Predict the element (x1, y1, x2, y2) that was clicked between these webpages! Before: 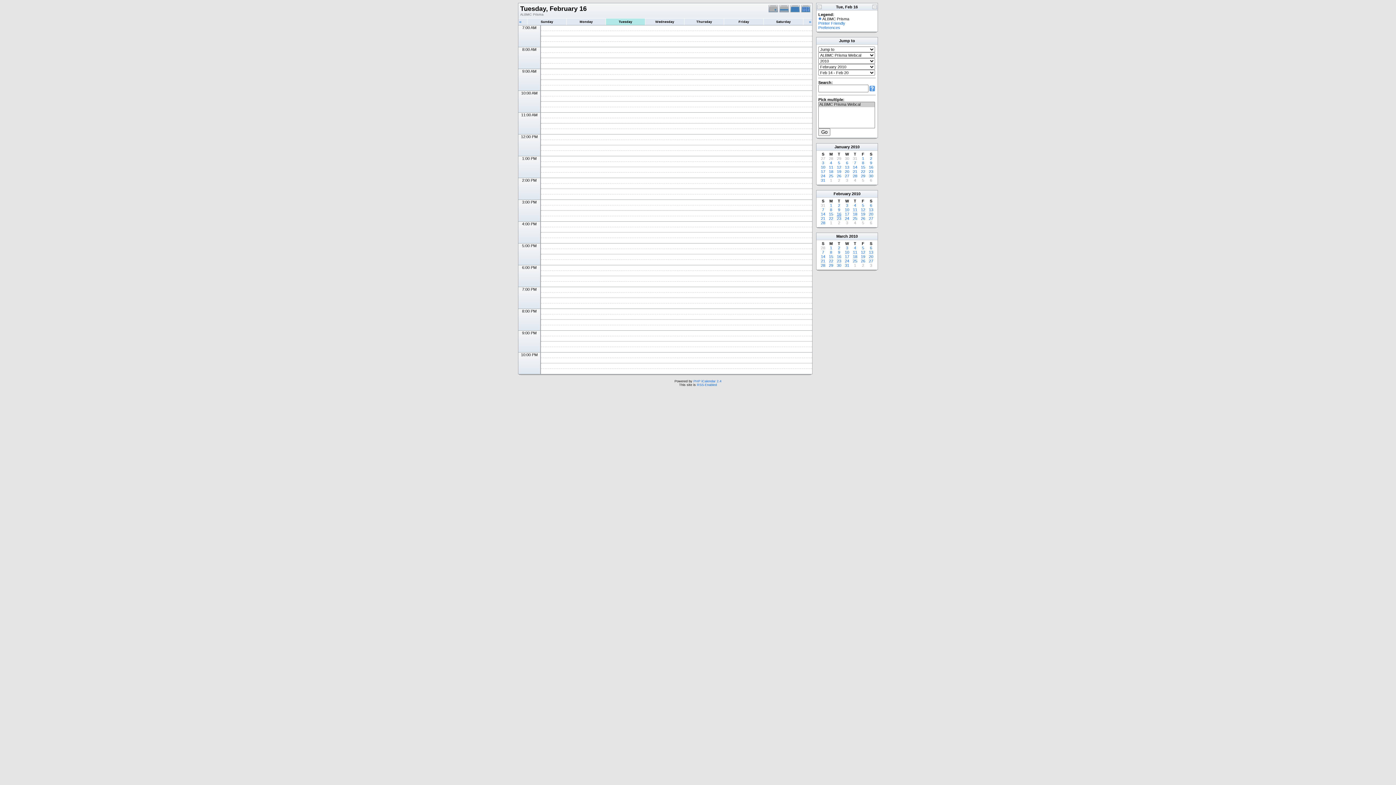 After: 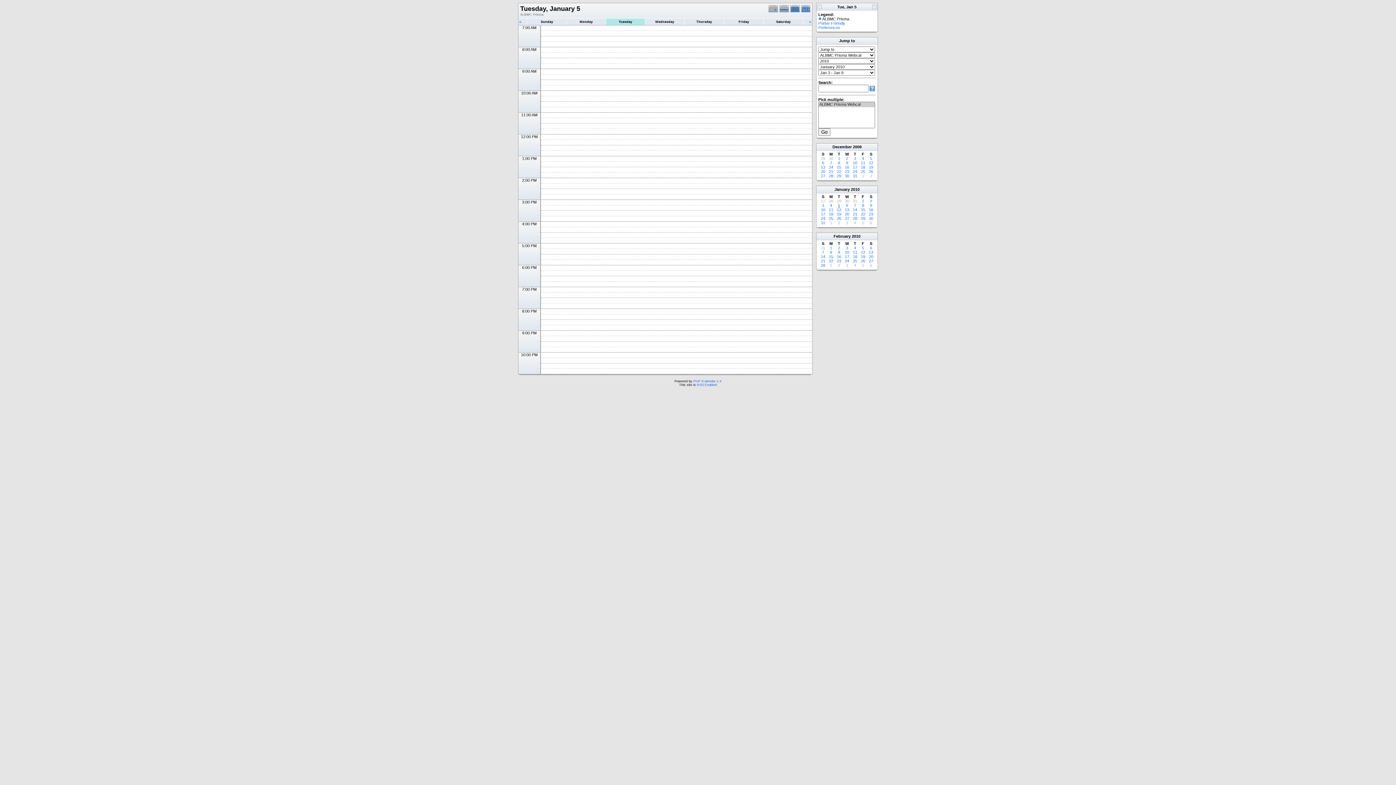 Action: bbox: (838, 160, 840, 165) label: 5